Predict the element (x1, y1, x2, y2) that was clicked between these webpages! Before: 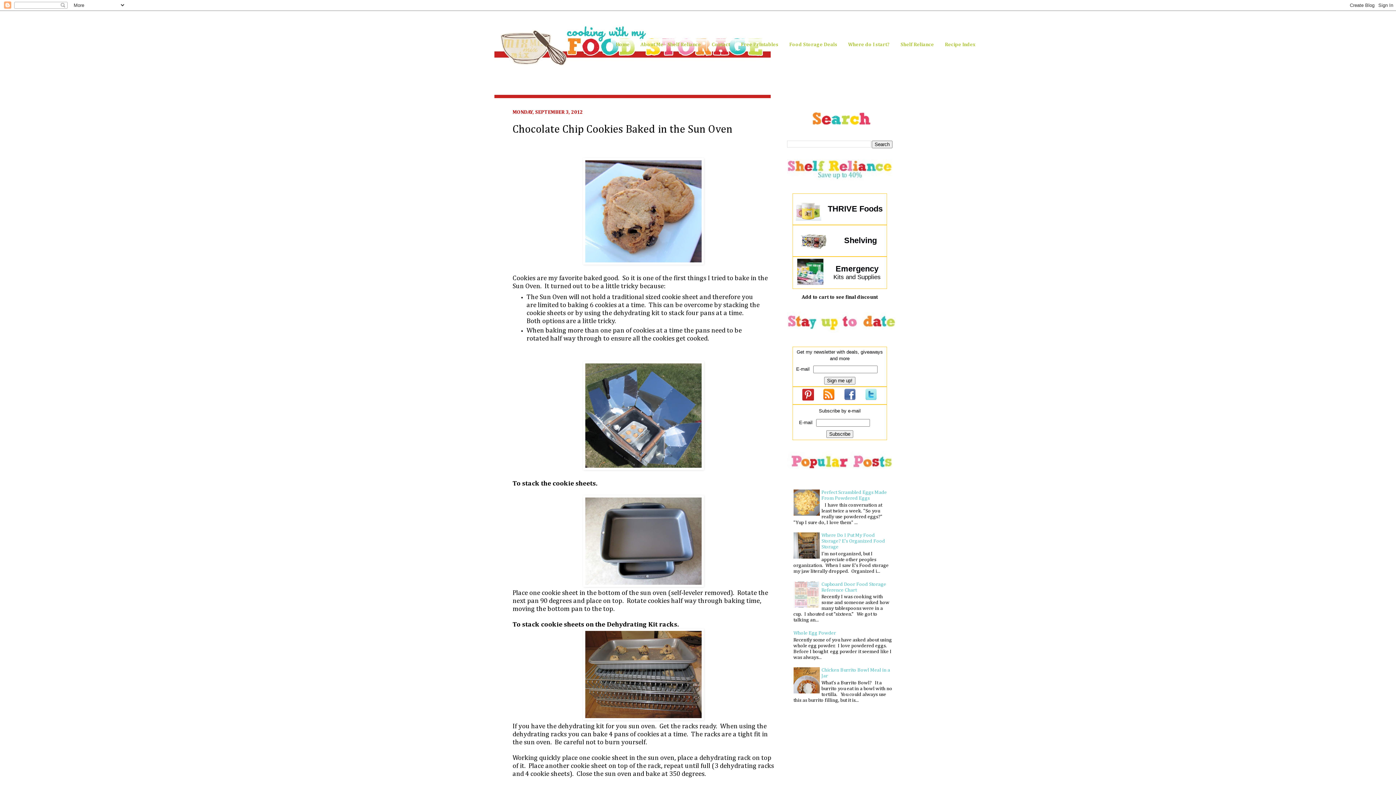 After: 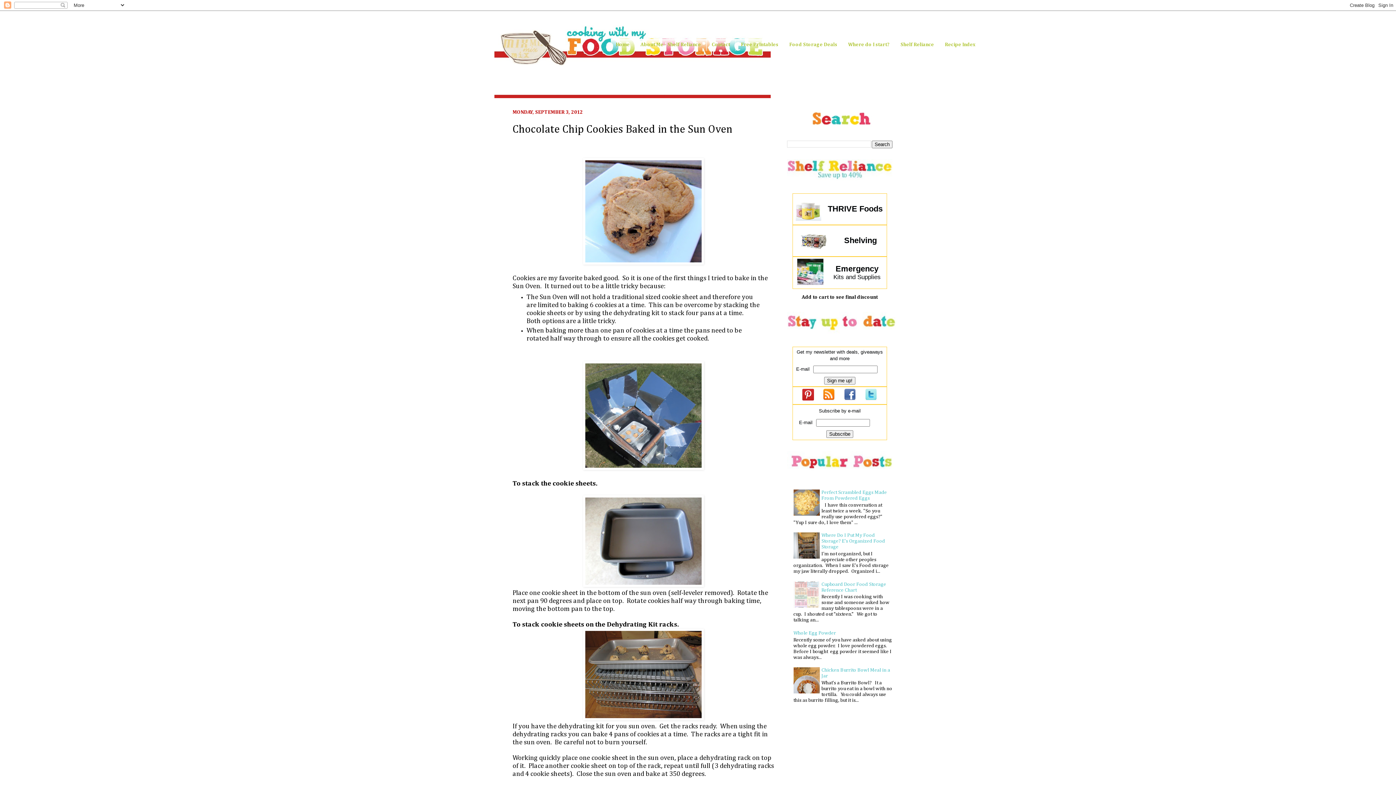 Action: bbox: (793, 603, 819, 608)